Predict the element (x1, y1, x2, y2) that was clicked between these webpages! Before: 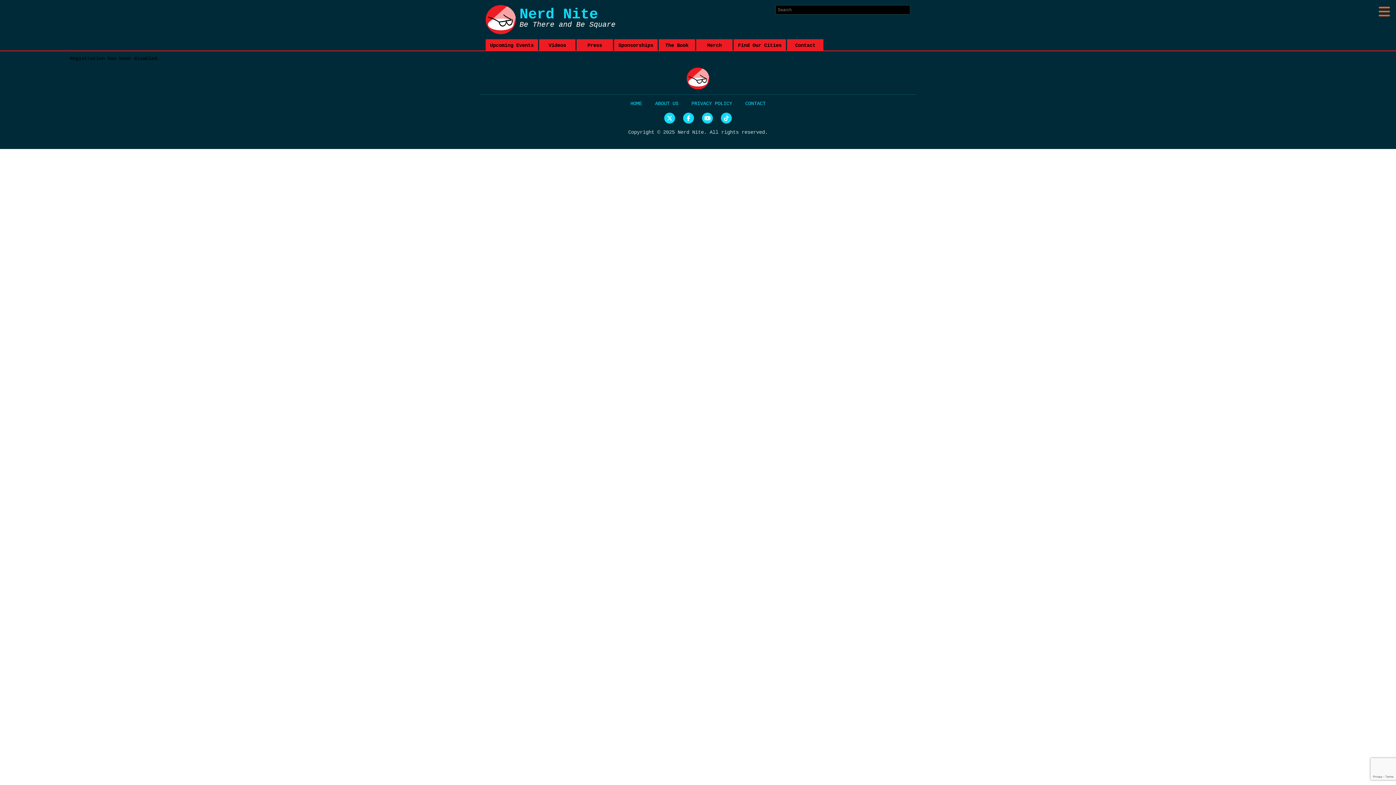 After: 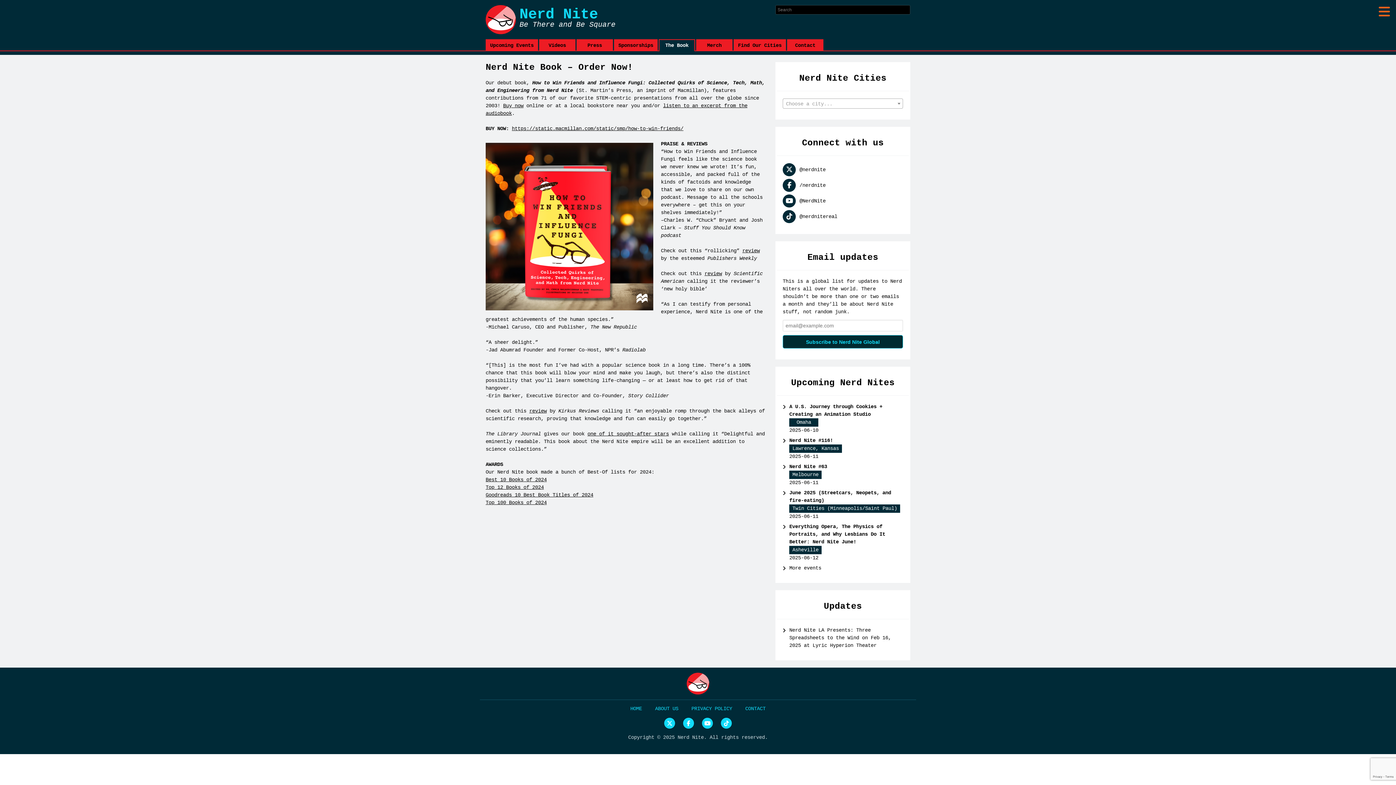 Action: label: The Book bbox: (658, 39, 695, 51)